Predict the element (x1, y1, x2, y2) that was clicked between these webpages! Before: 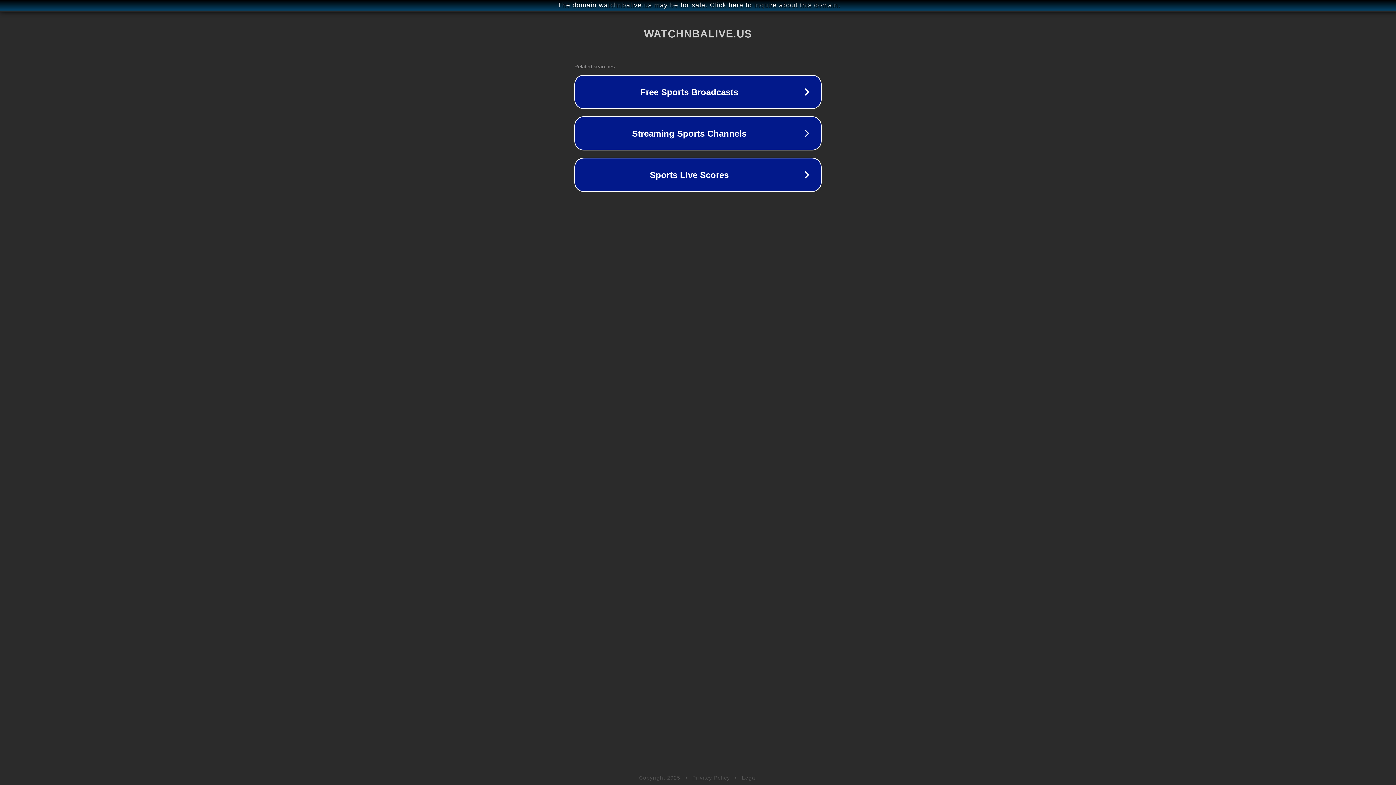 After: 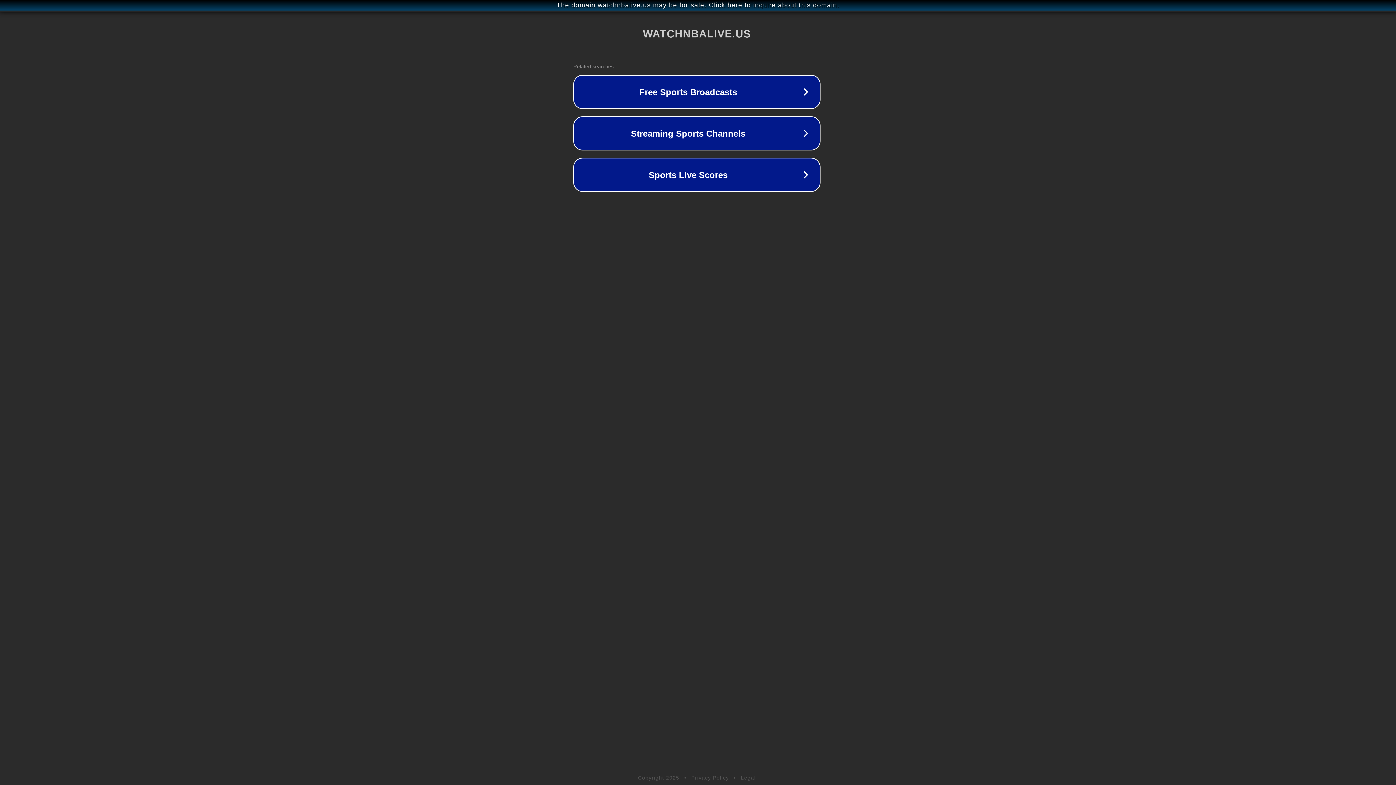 Action: bbox: (1, 1, 1397, 9) label: The domain watchnbalive.us may be for sale. Click here to inquire about this domain.